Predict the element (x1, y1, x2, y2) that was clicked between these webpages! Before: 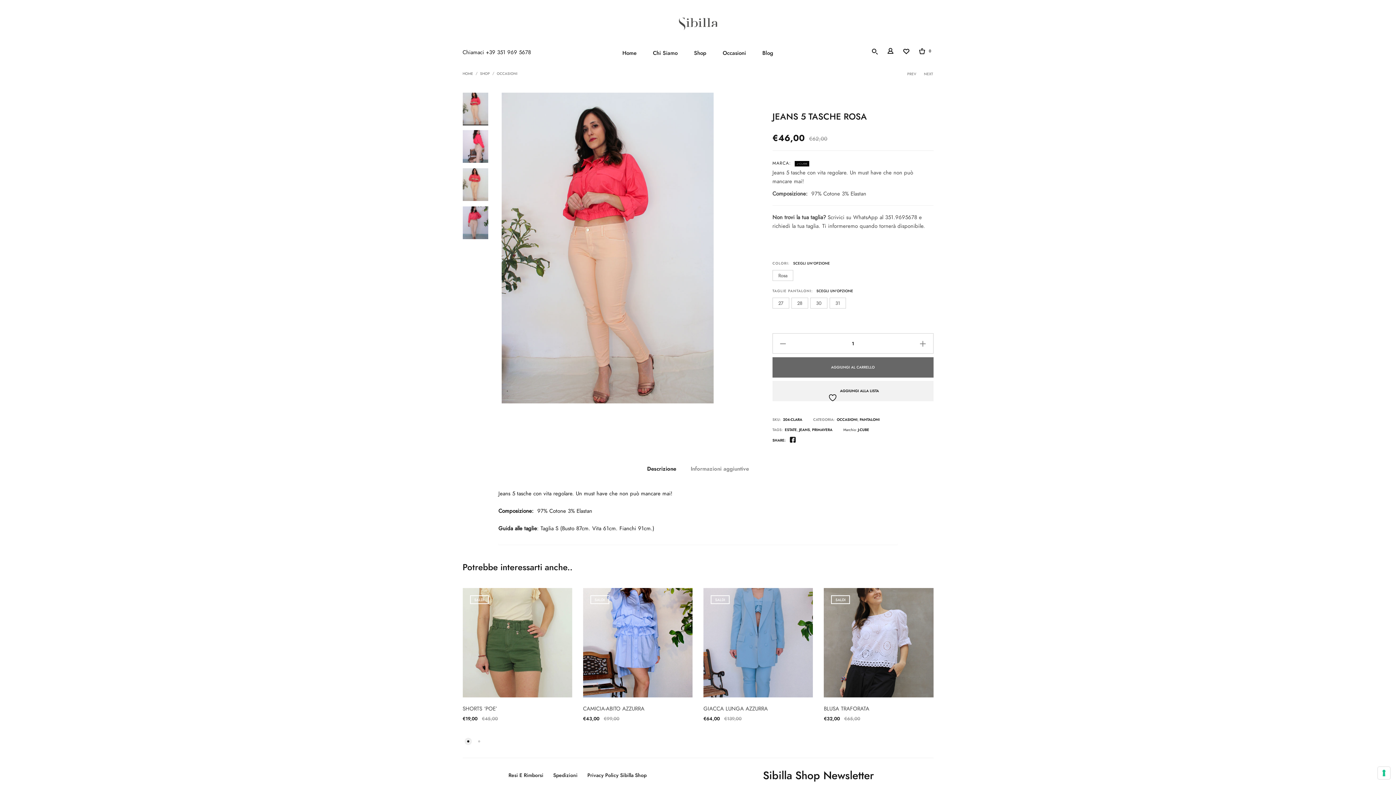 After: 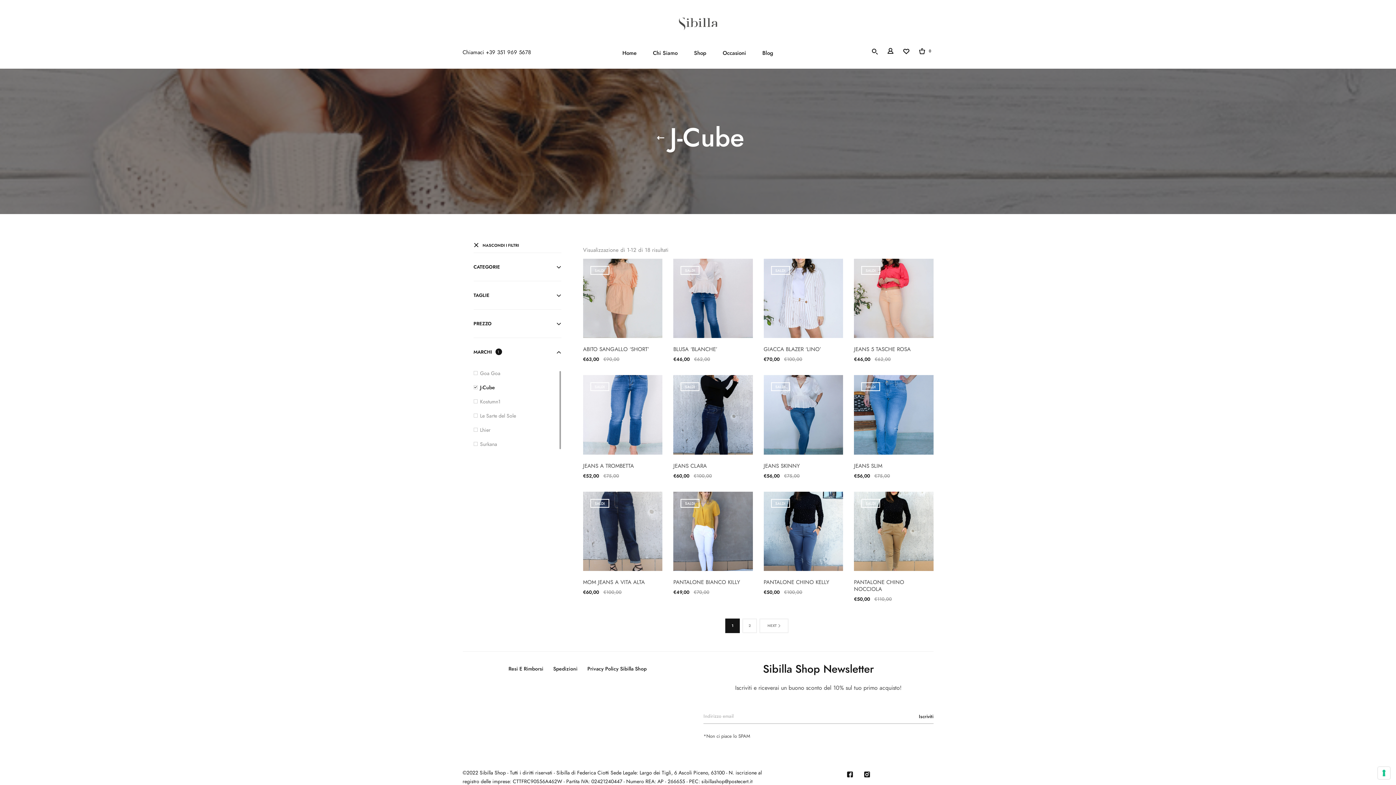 Action: bbox: (858, 427, 869, 432) label: J-CUBE